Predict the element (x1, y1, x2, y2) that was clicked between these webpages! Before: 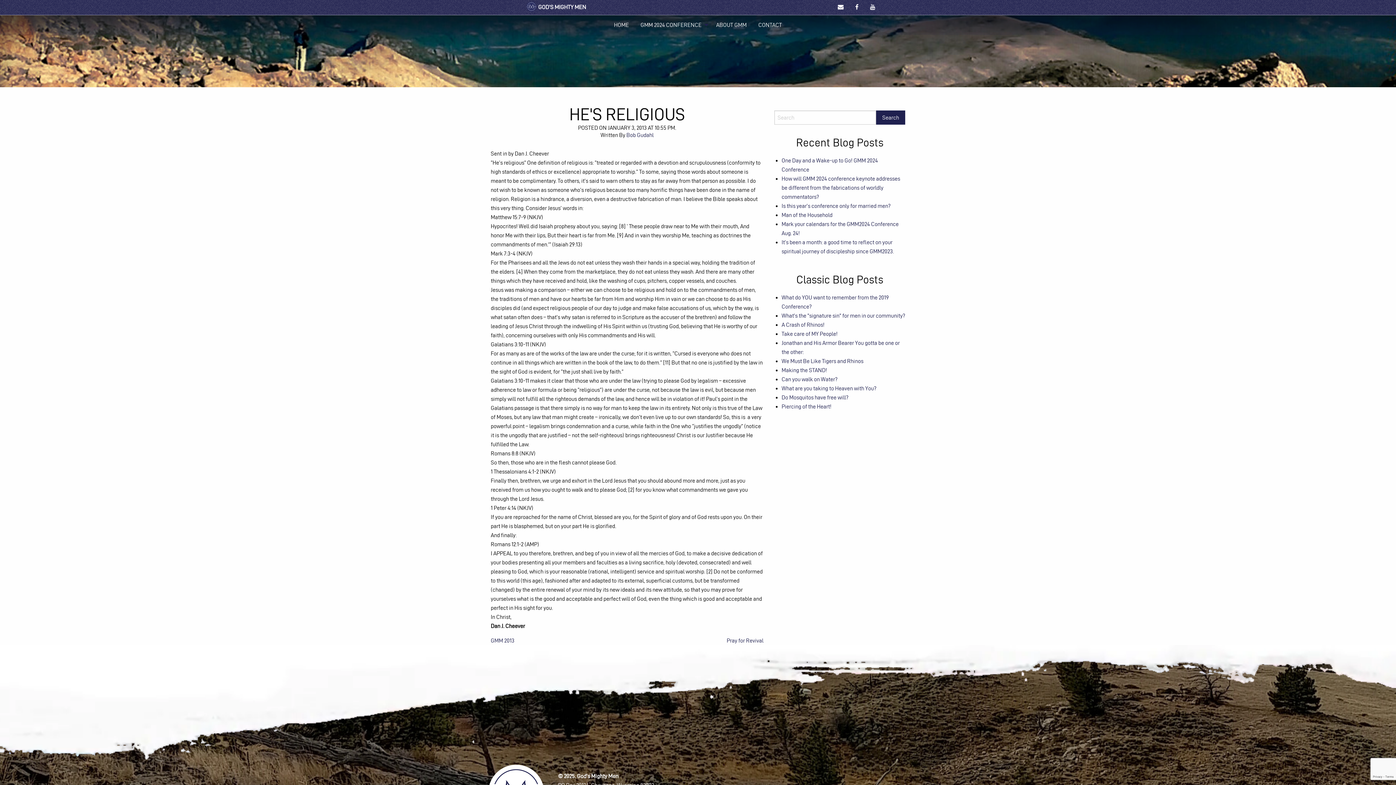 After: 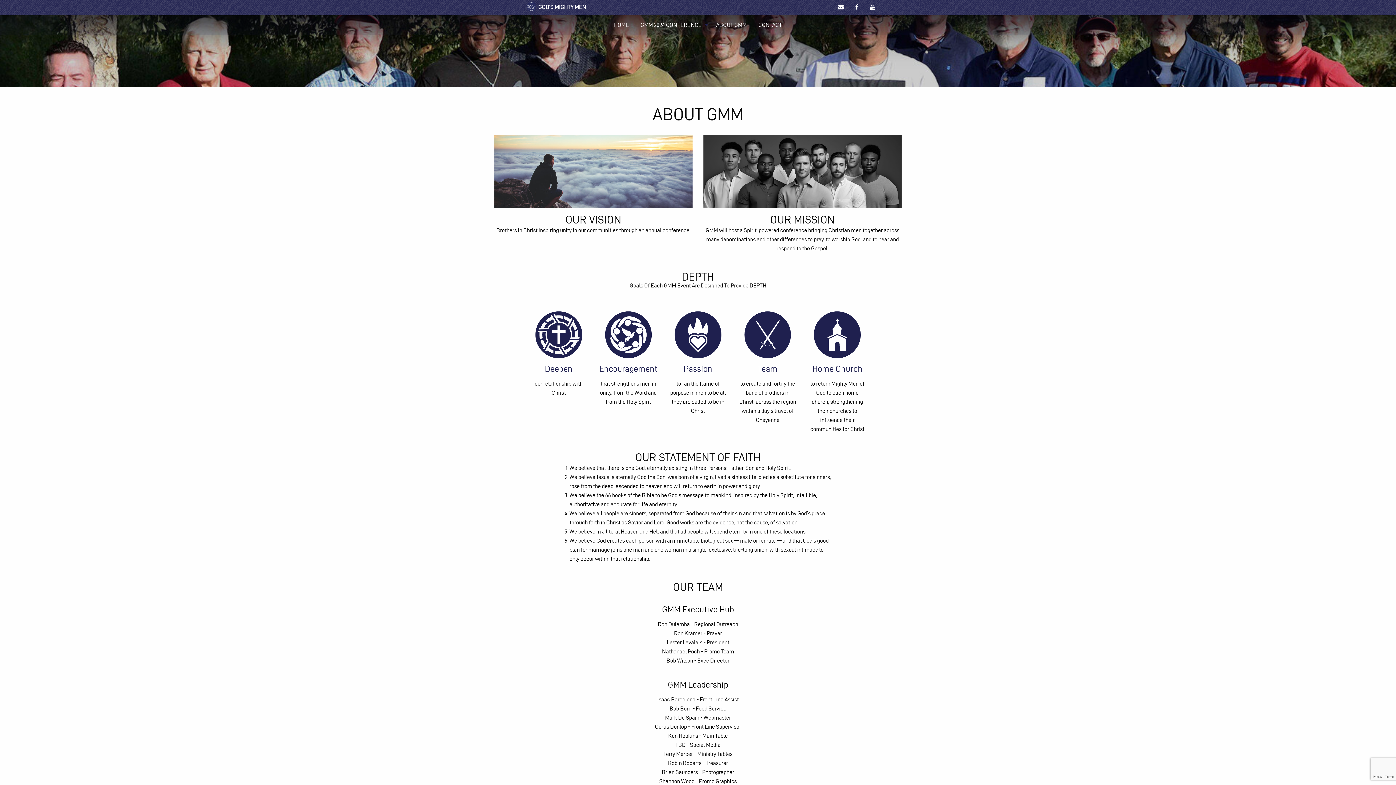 Action: label: ABOUT GMM bbox: (710, 18, 752, 32)